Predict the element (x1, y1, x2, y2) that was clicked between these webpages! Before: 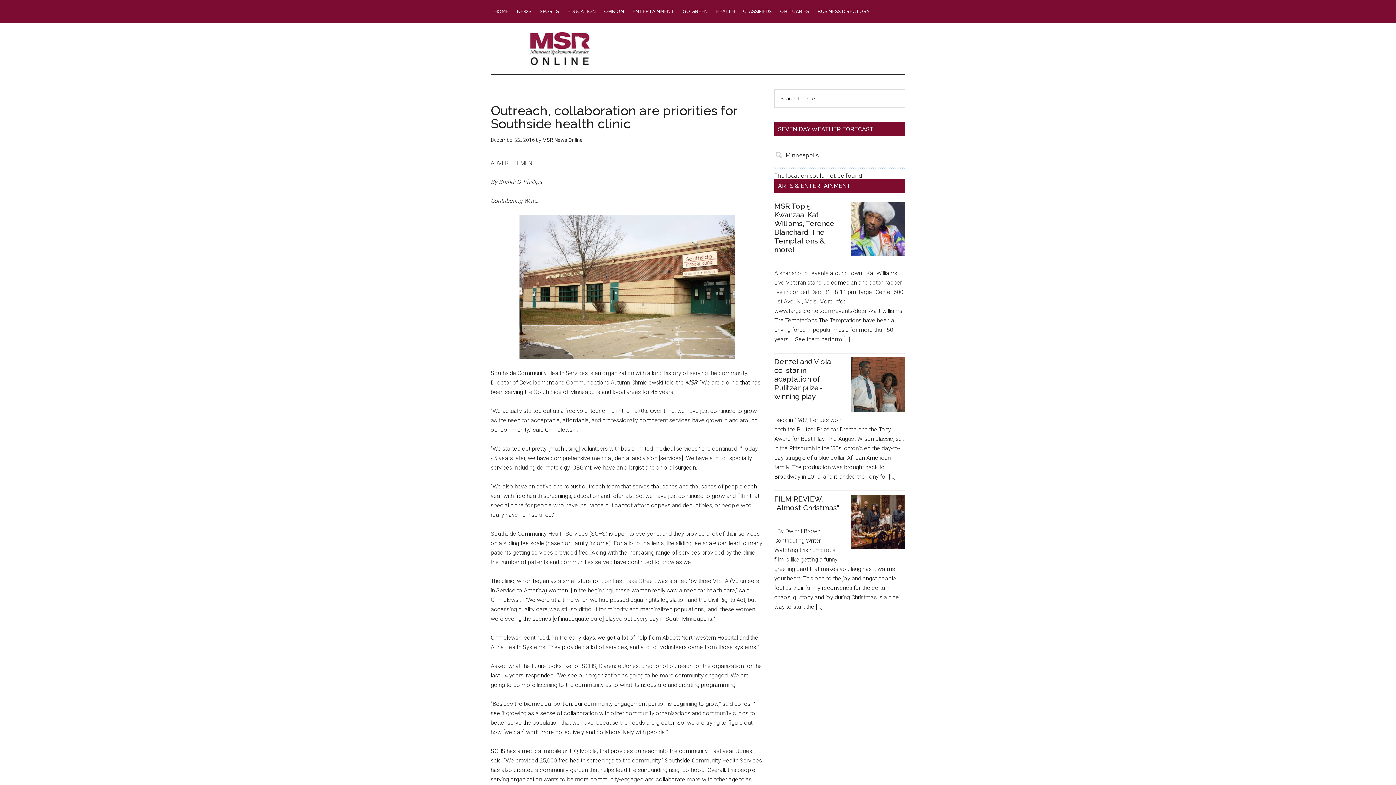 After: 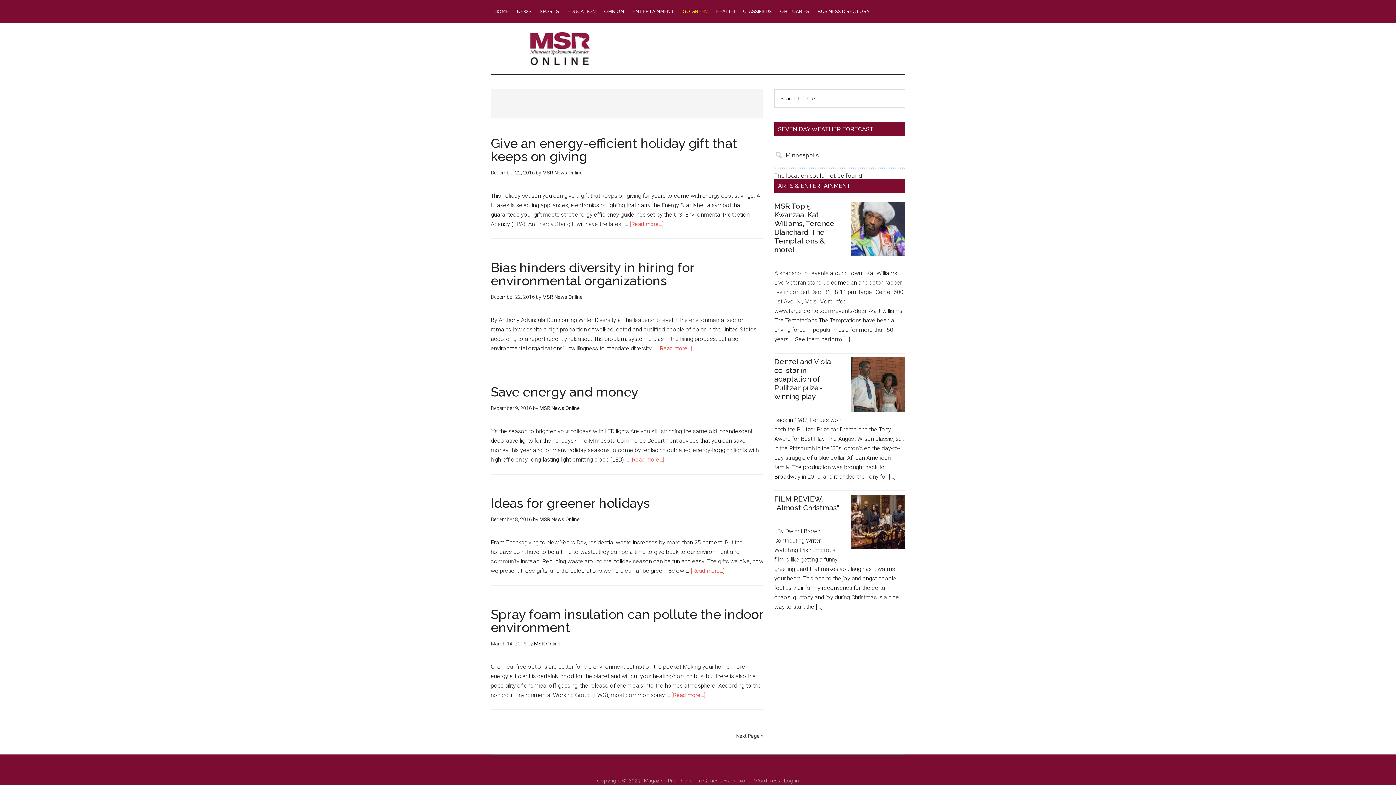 Action: bbox: (679, 0, 711, 22) label: GO GREEN